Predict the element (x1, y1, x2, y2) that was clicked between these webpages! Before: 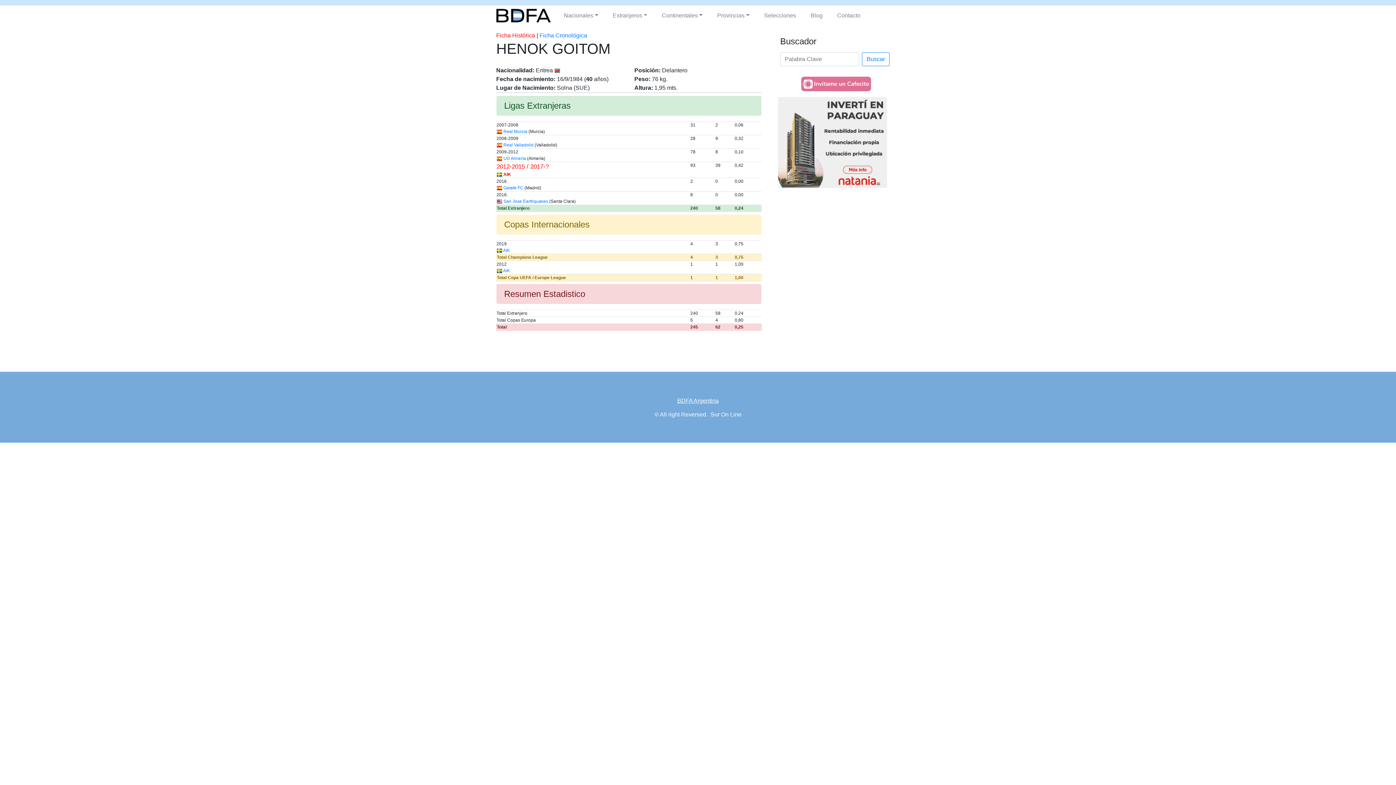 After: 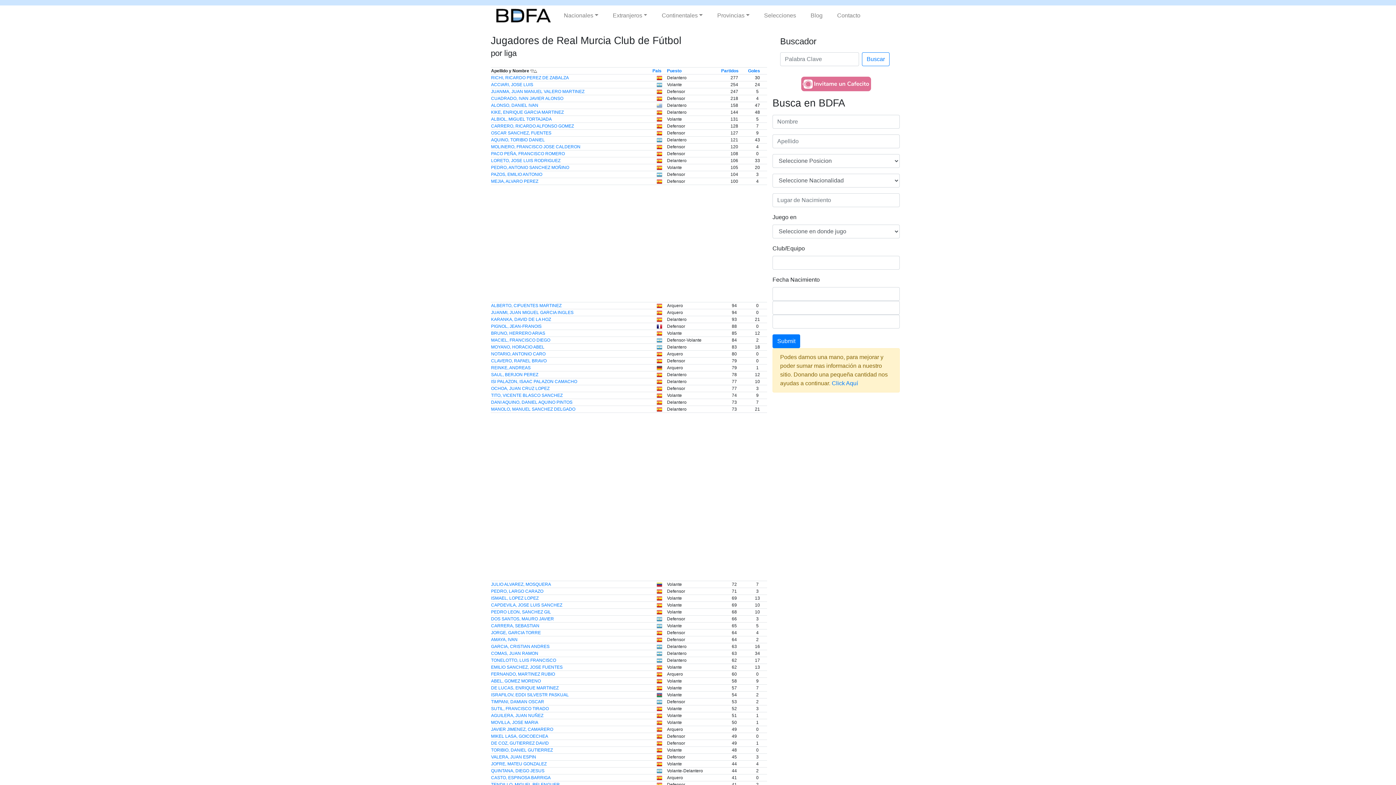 Action: bbox: (503, 129, 527, 134) label: Real Murcia